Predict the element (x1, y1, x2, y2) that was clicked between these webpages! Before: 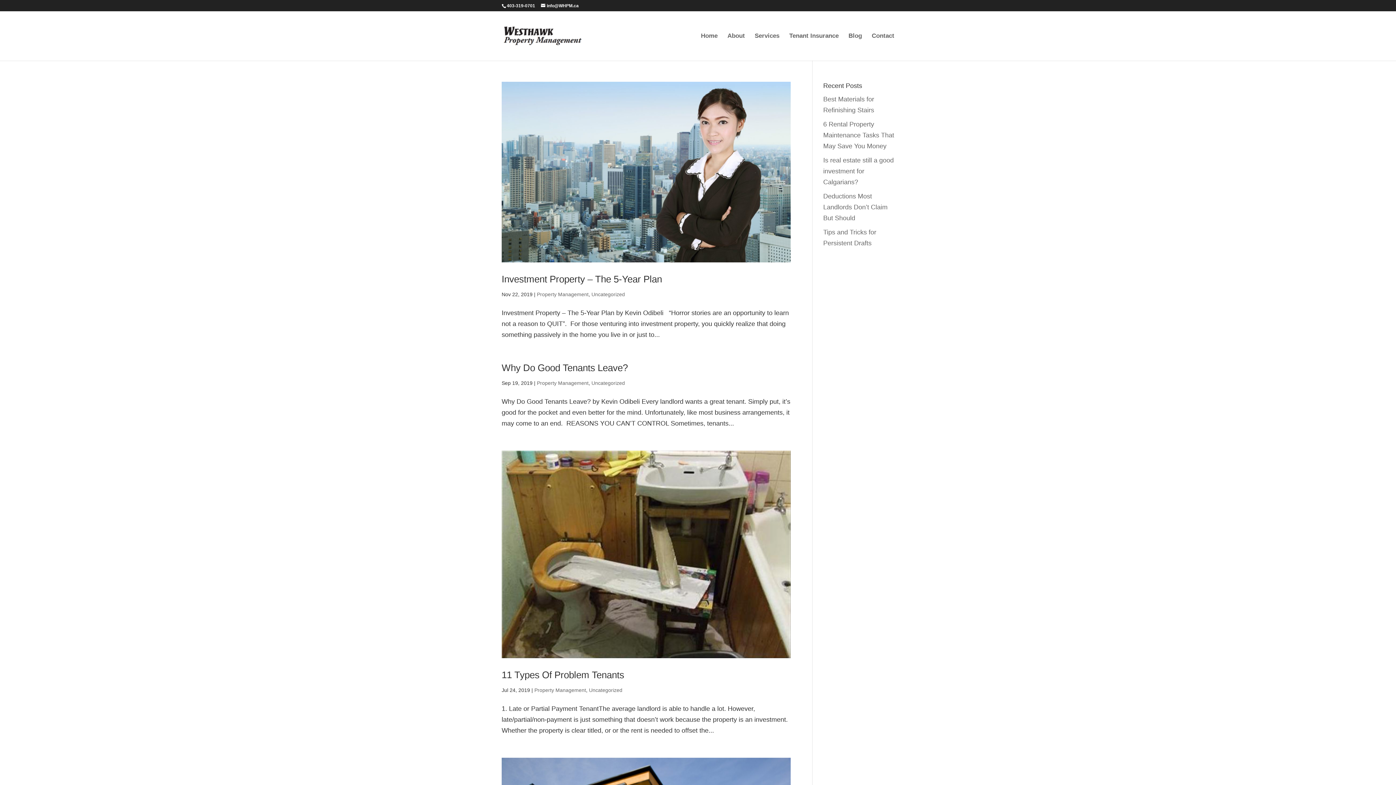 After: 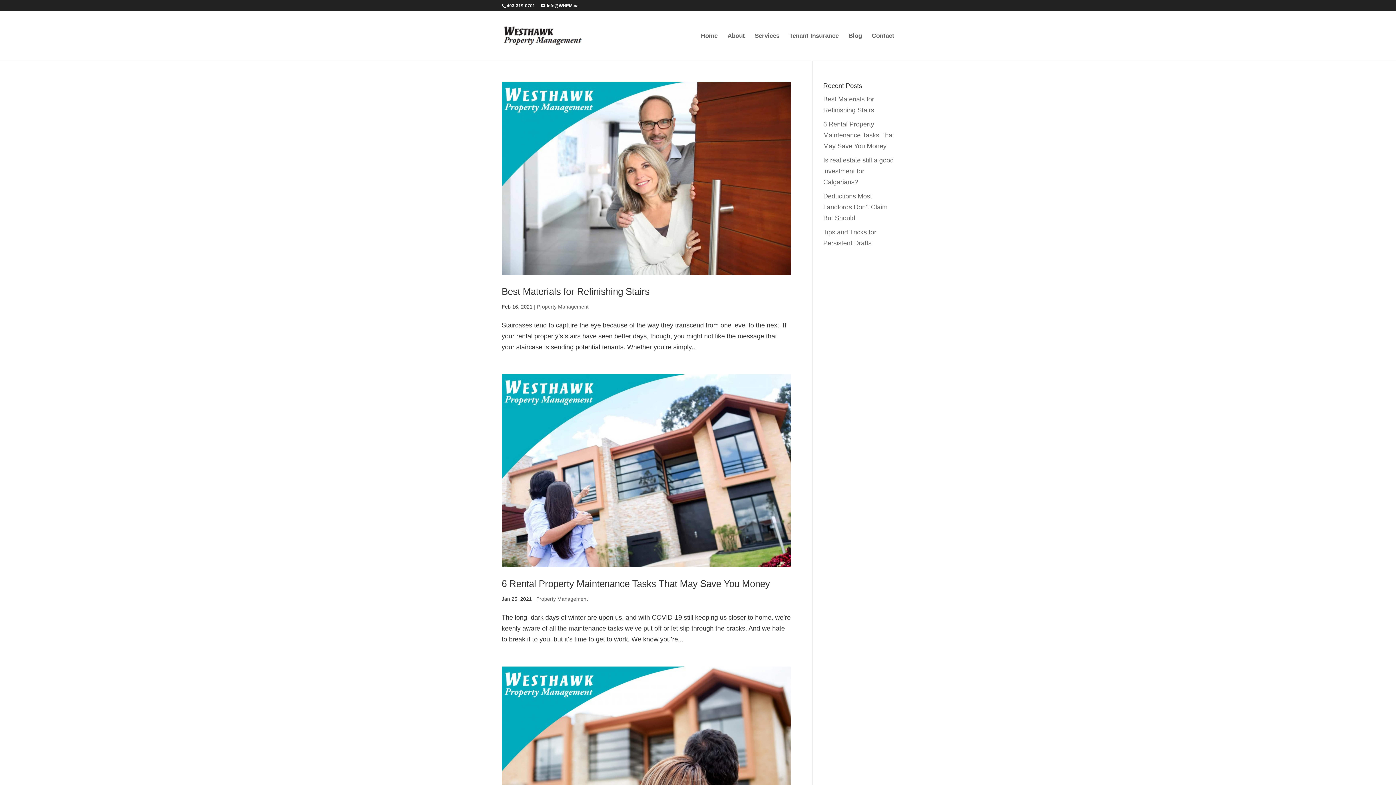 Action: label: Property Management bbox: (537, 291, 588, 297)